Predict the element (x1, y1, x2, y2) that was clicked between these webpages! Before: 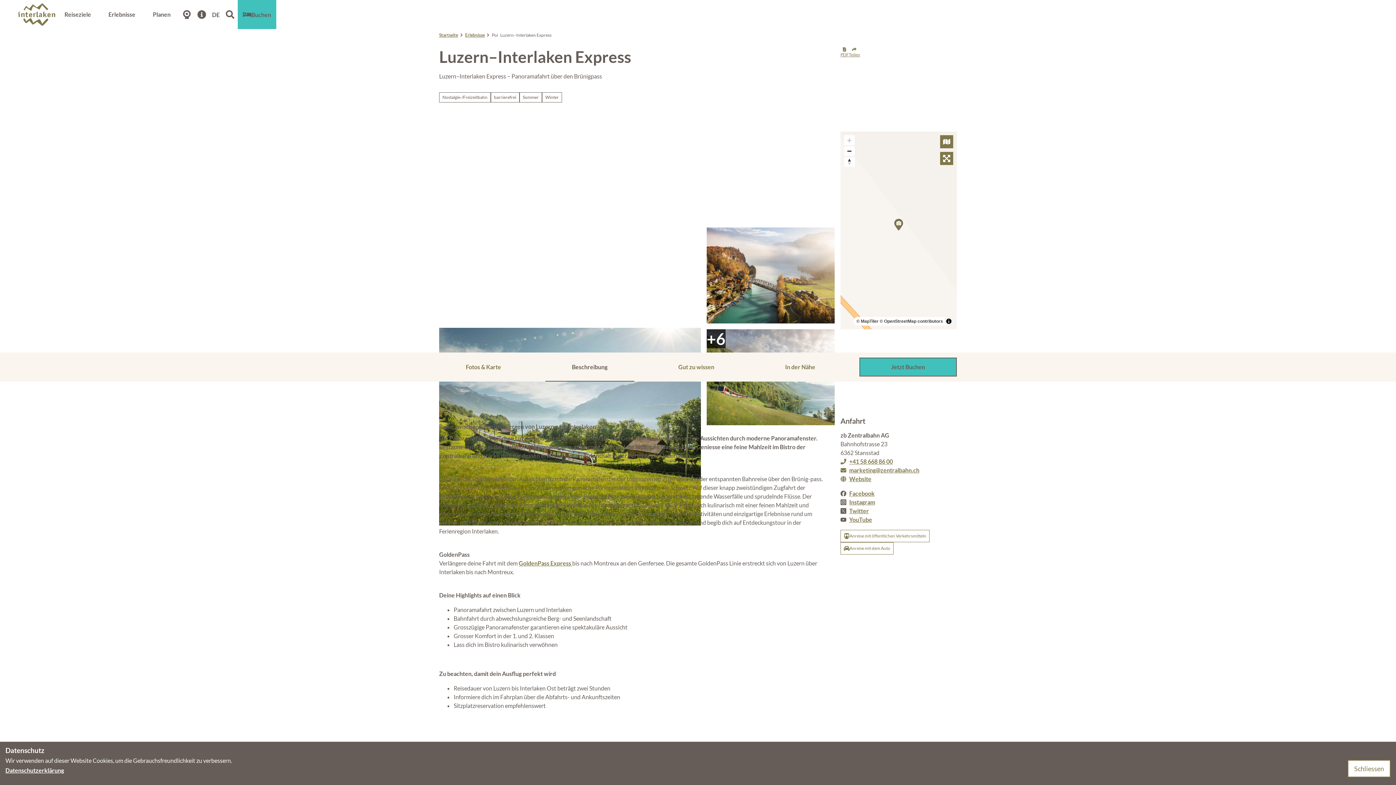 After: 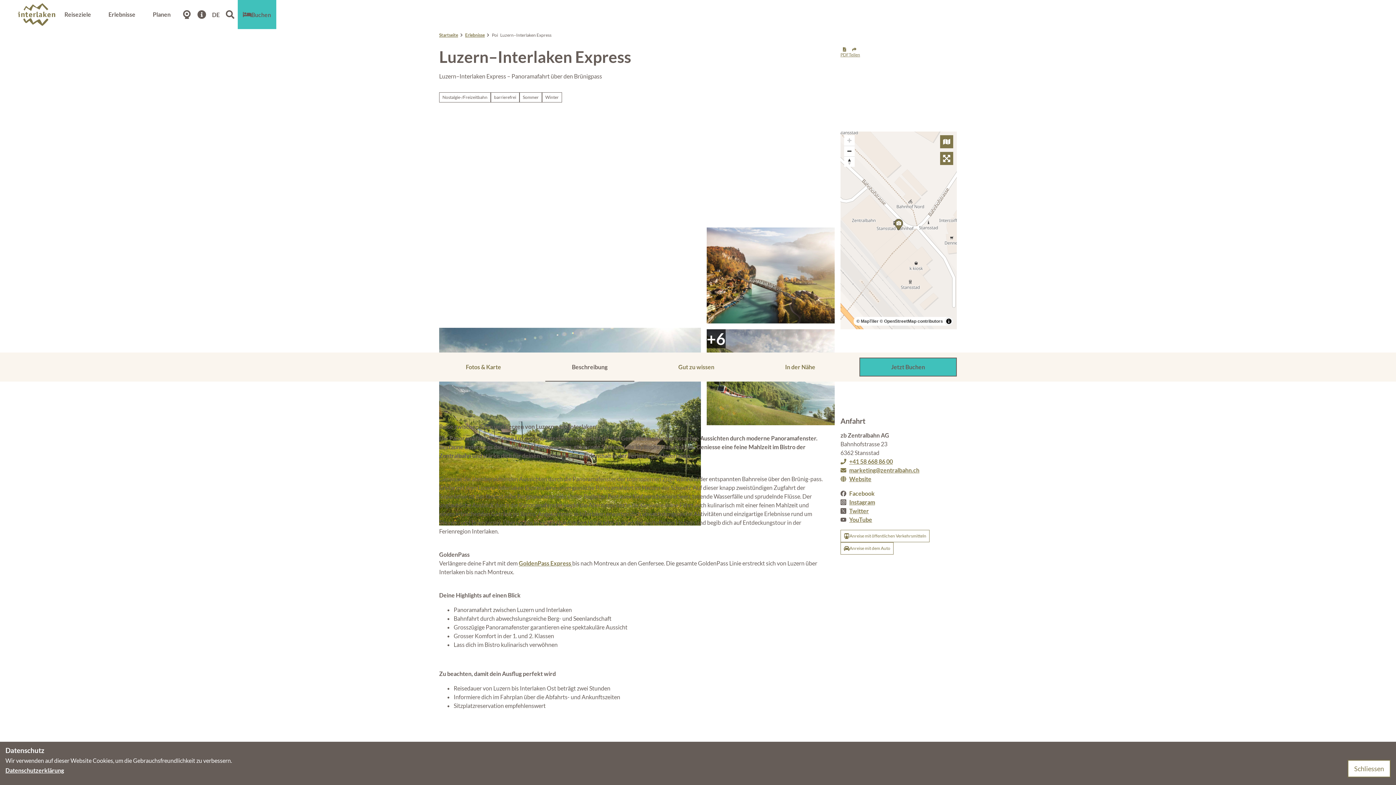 Action: label: Facebook bbox: (849, 489, 874, 498)